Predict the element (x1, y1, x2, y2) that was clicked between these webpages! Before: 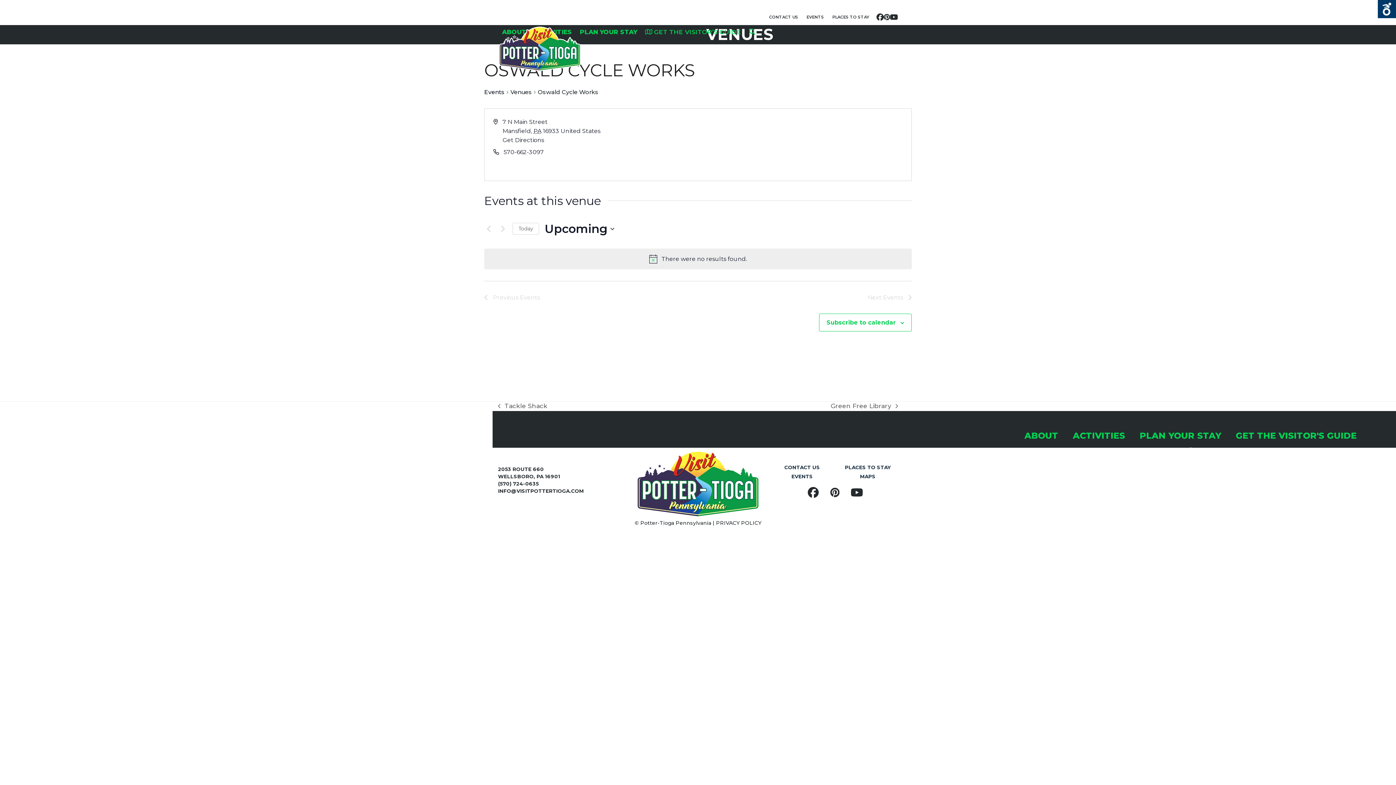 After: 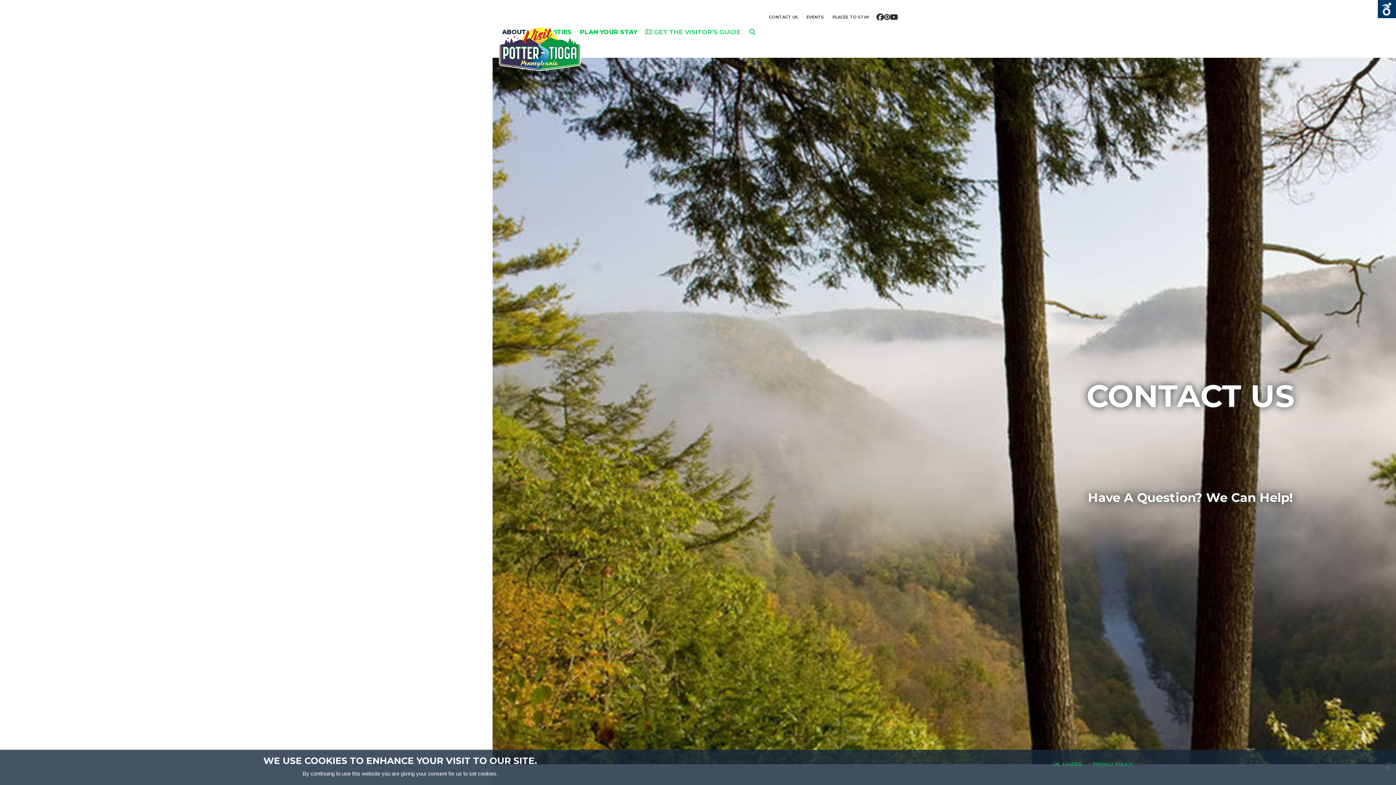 Action: label: CONTACT US bbox: (784, 463, 820, 471)